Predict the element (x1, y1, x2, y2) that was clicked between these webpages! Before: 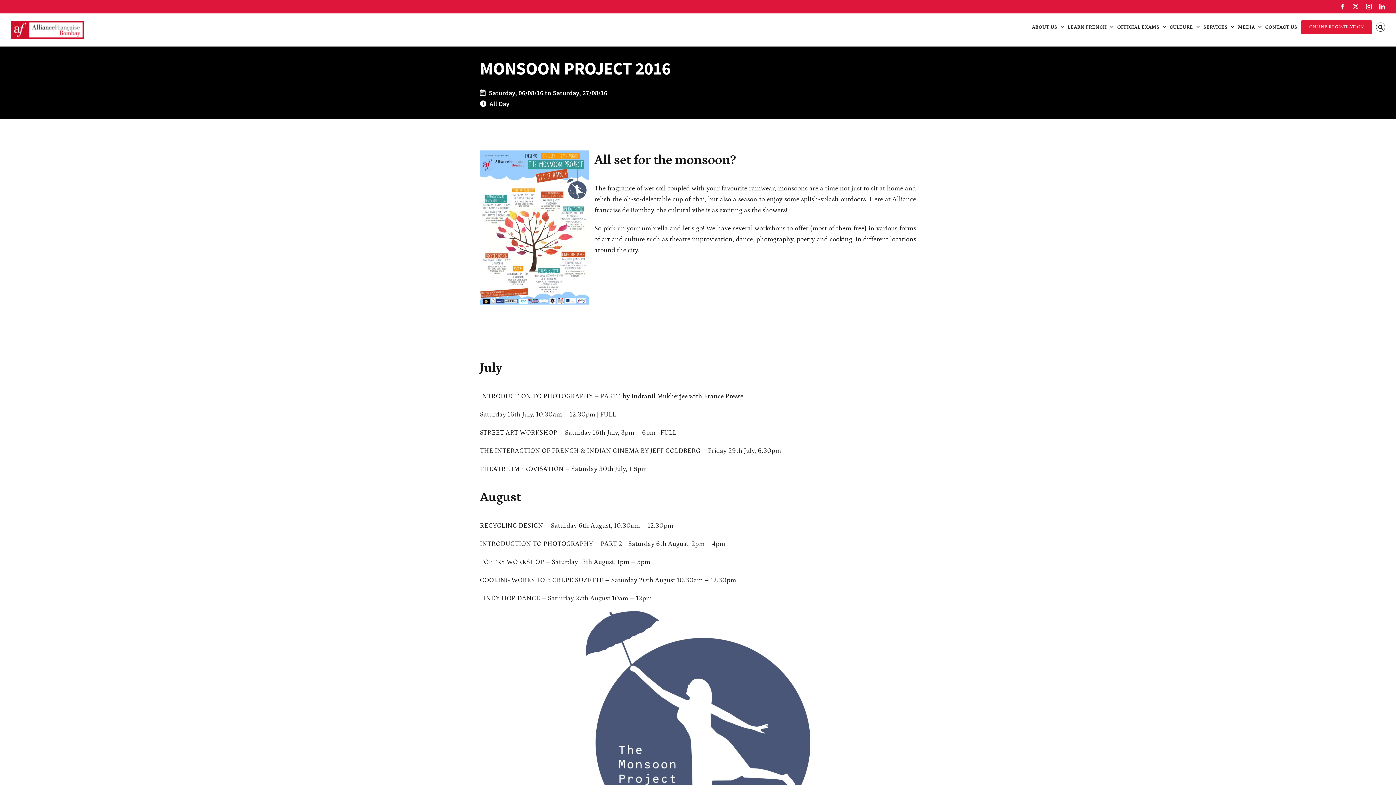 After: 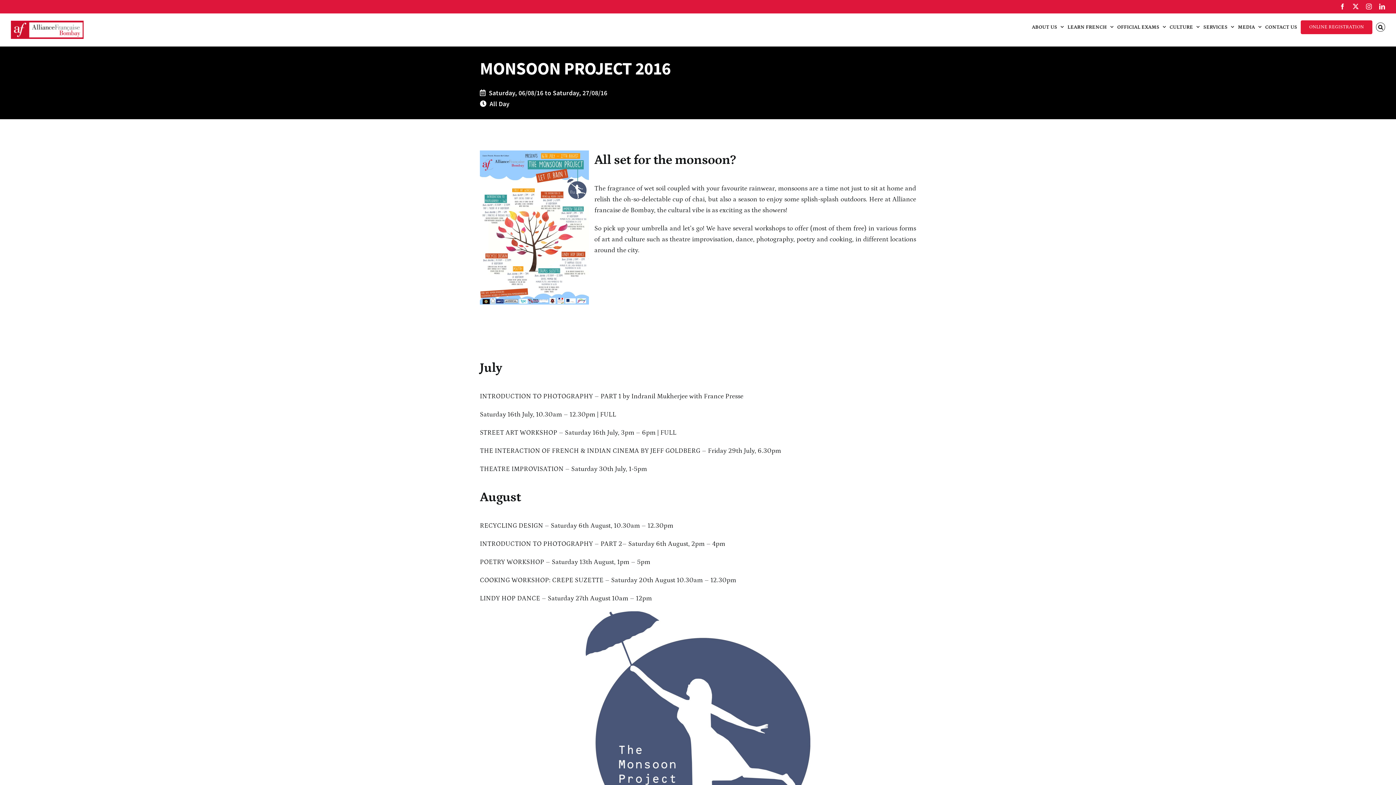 Action: label: Instagram bbox: (1366, 3, 1372, 9)